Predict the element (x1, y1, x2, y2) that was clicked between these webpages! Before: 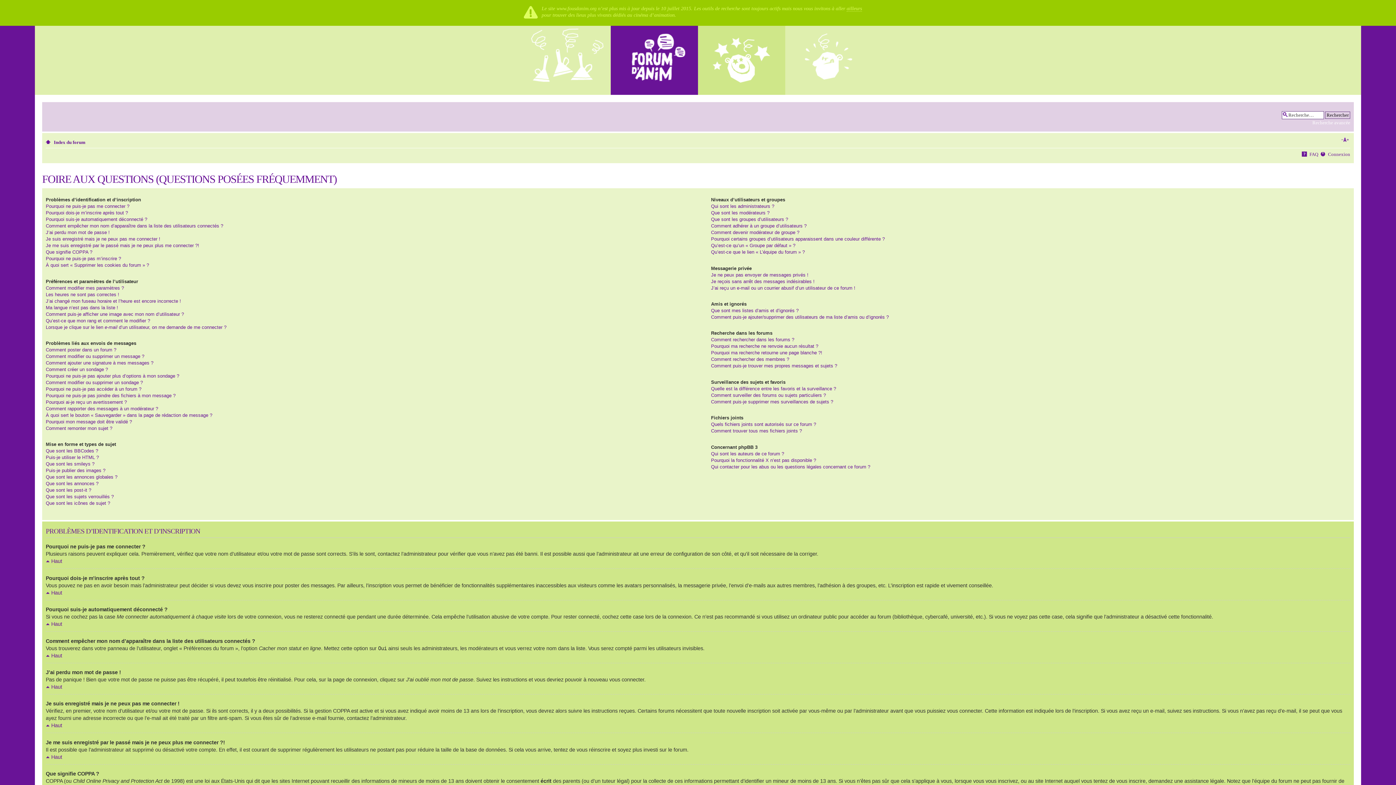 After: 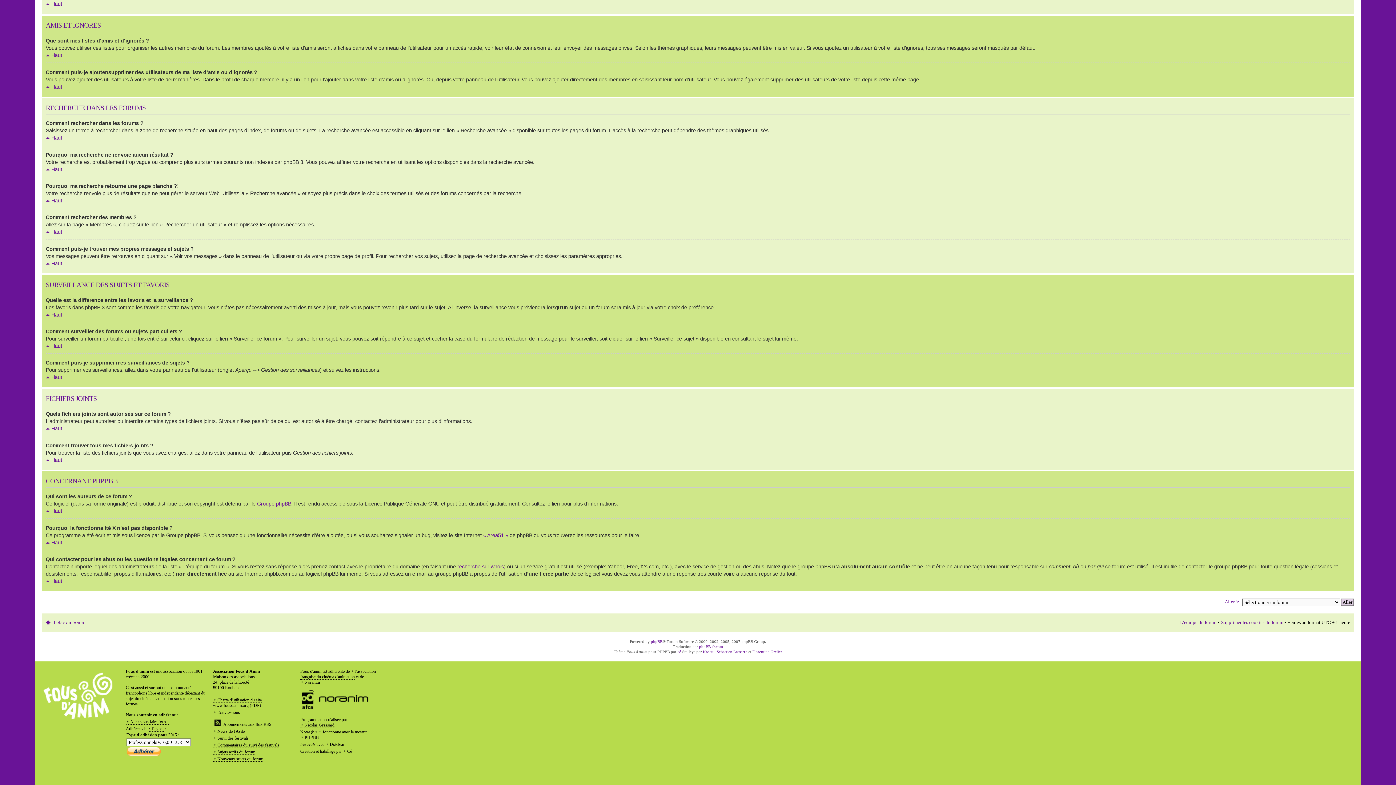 Action: bbox: (711, 428, 802, 433) label: Comment trouver tous mes fichiers joints ?